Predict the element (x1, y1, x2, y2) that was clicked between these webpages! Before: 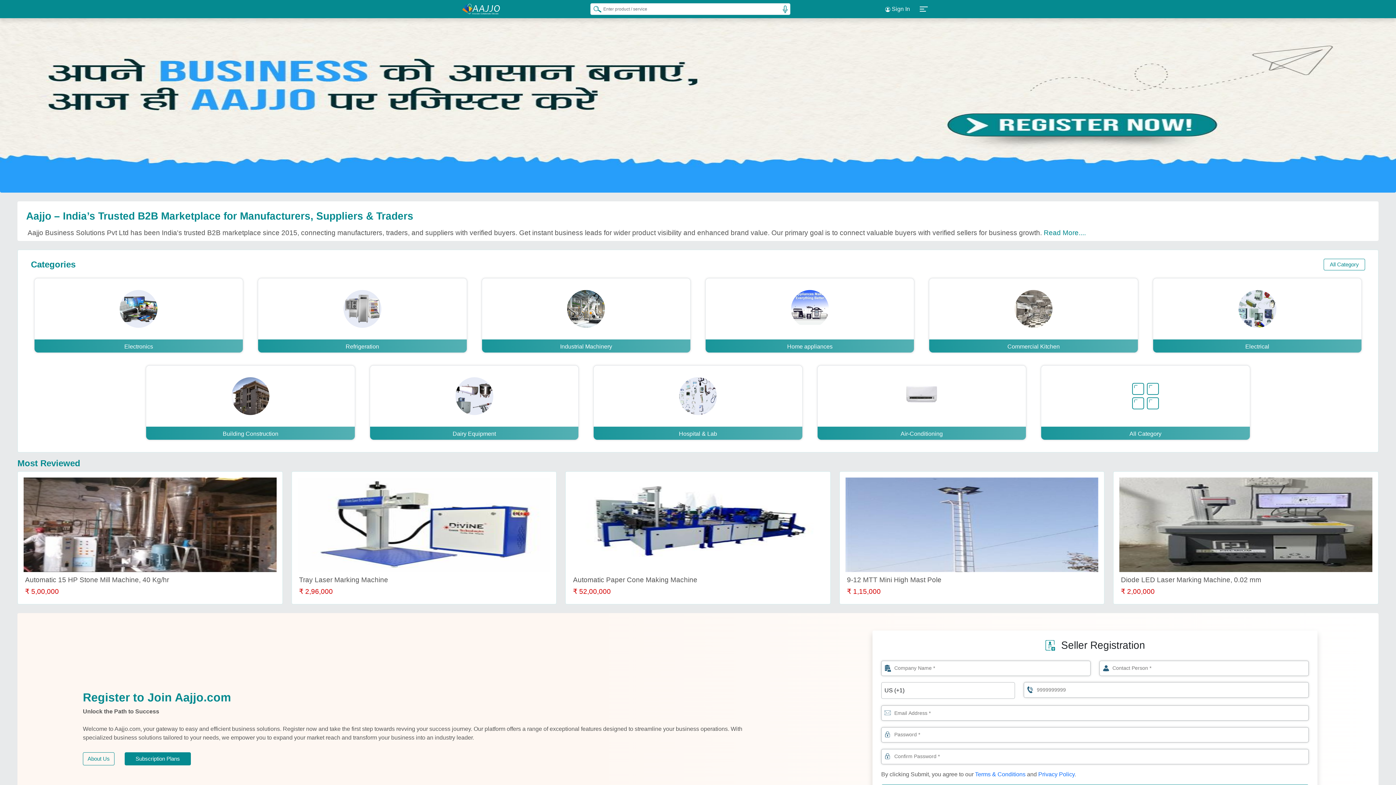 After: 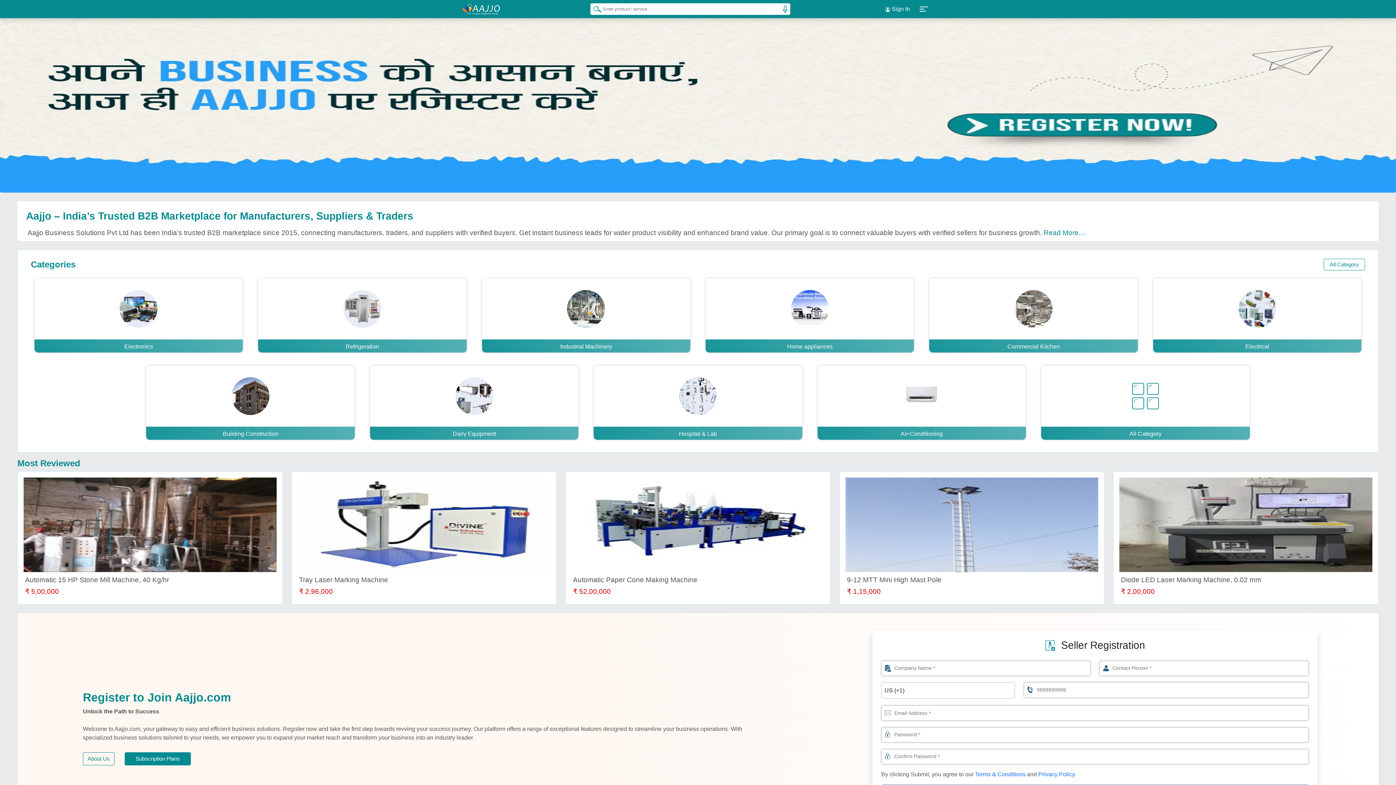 Action: bbox: (778, 3, 785, 14)